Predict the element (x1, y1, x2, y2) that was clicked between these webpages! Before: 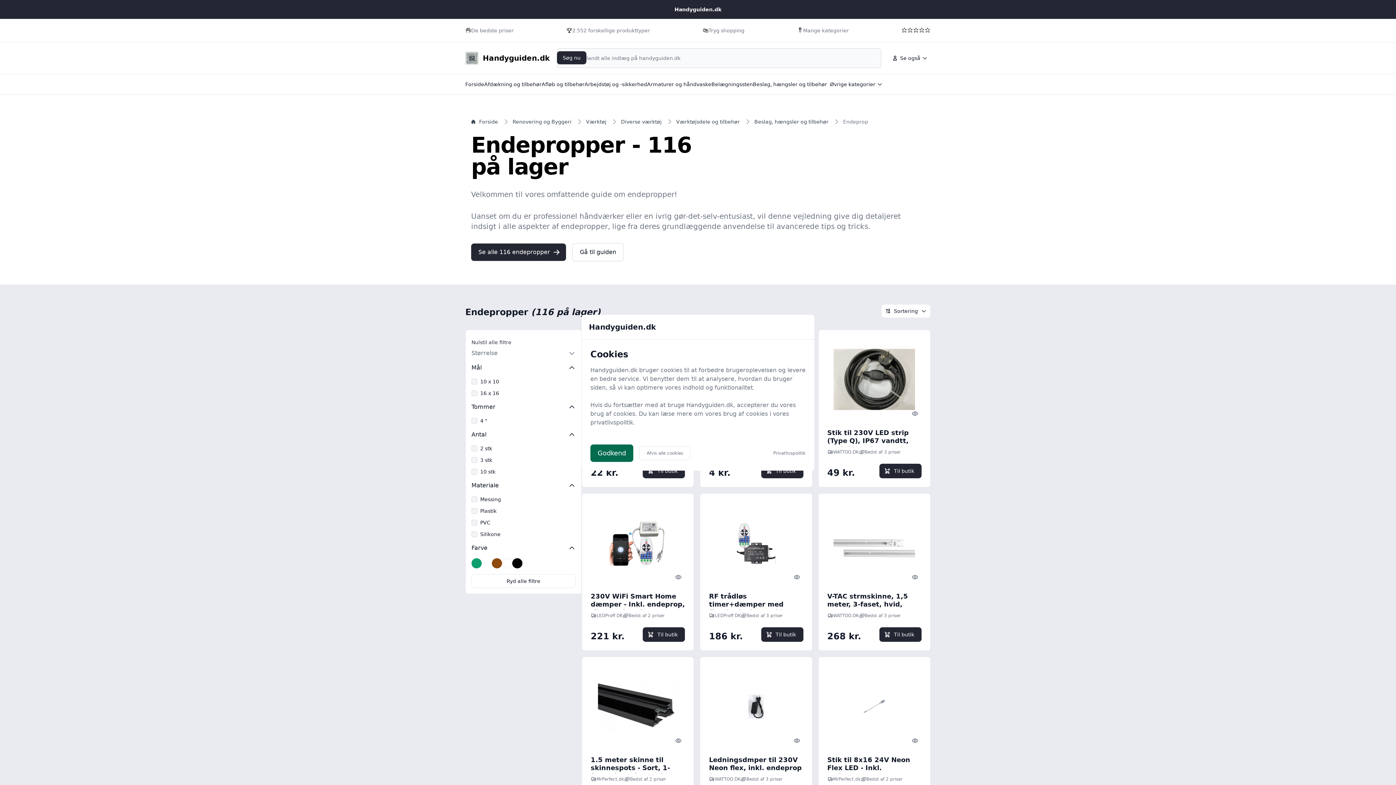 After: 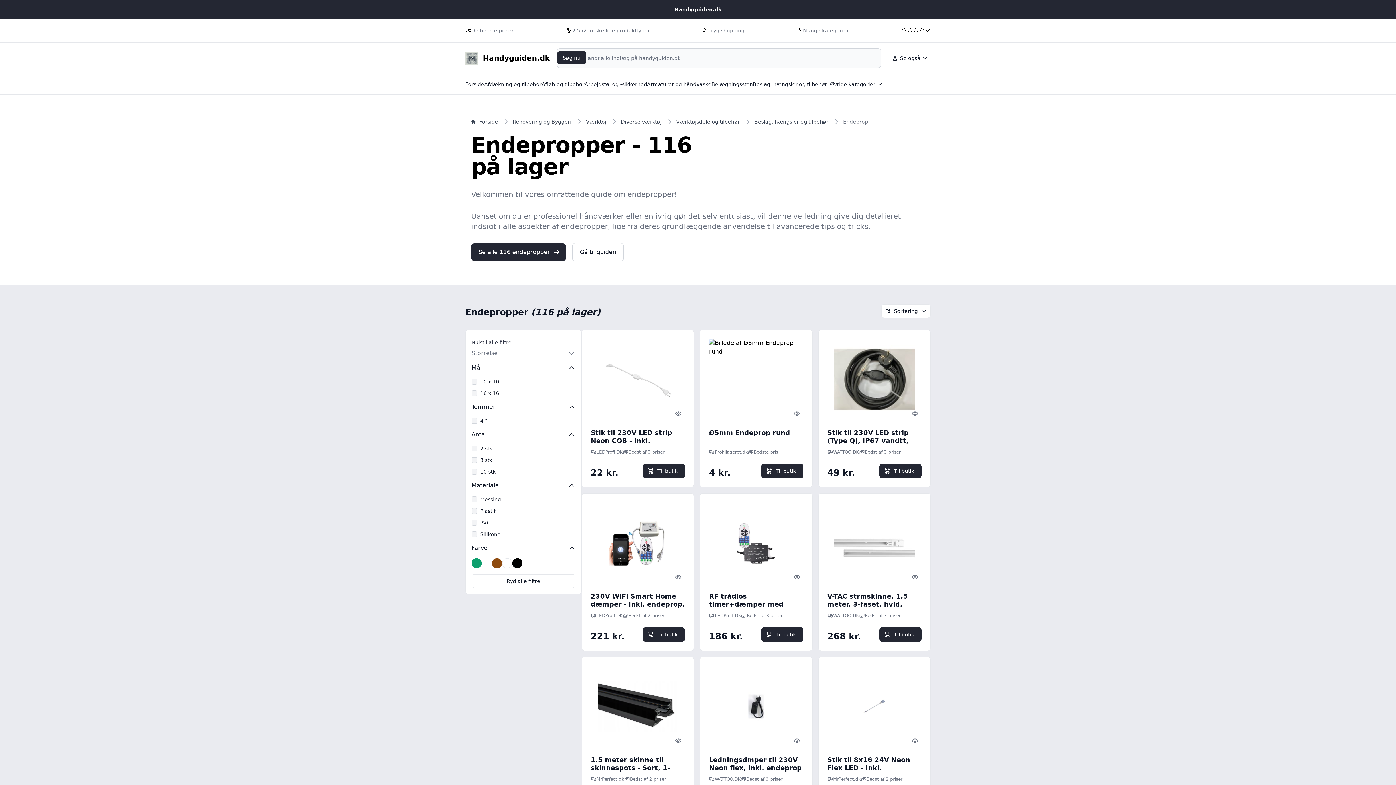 Action: bbox: (639, 446, 690, 460) label: Afvis alle cookies